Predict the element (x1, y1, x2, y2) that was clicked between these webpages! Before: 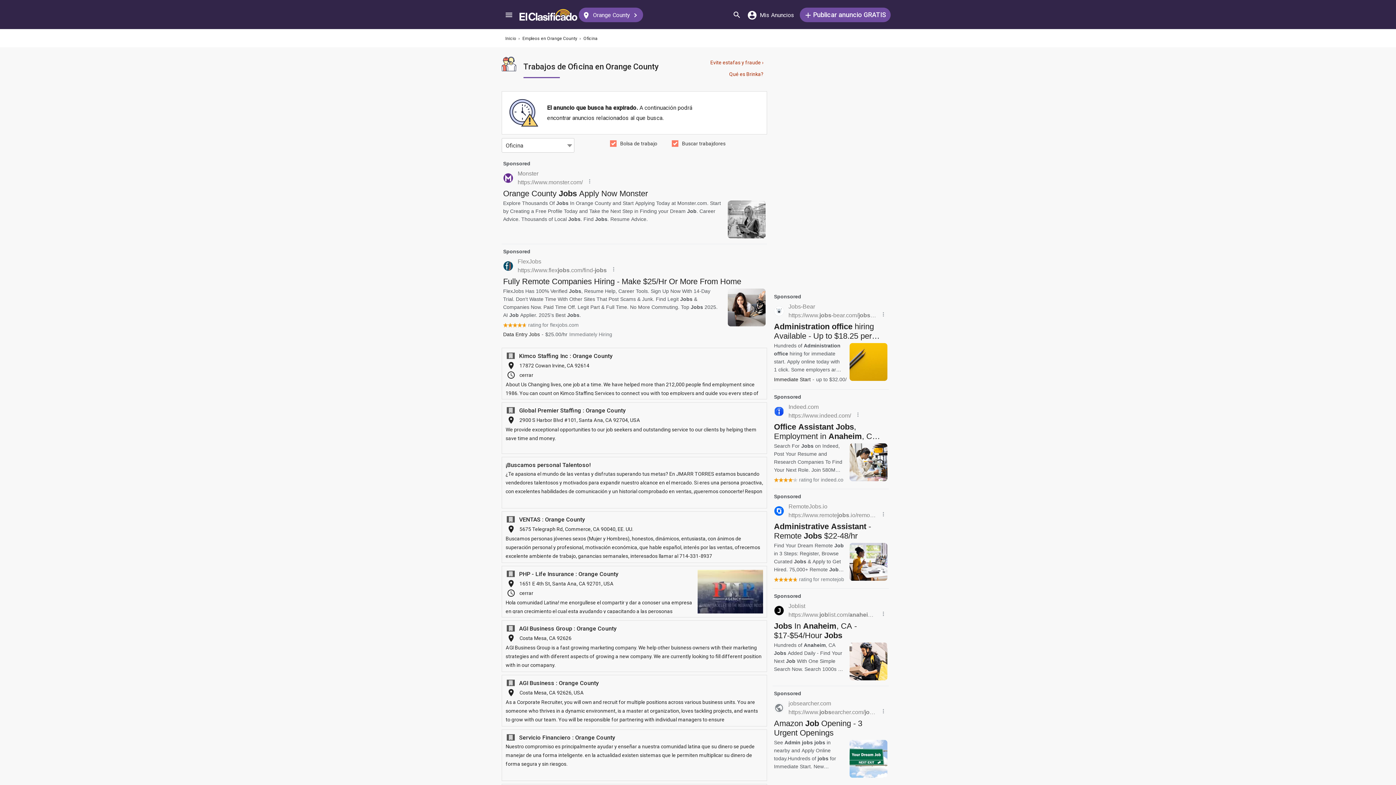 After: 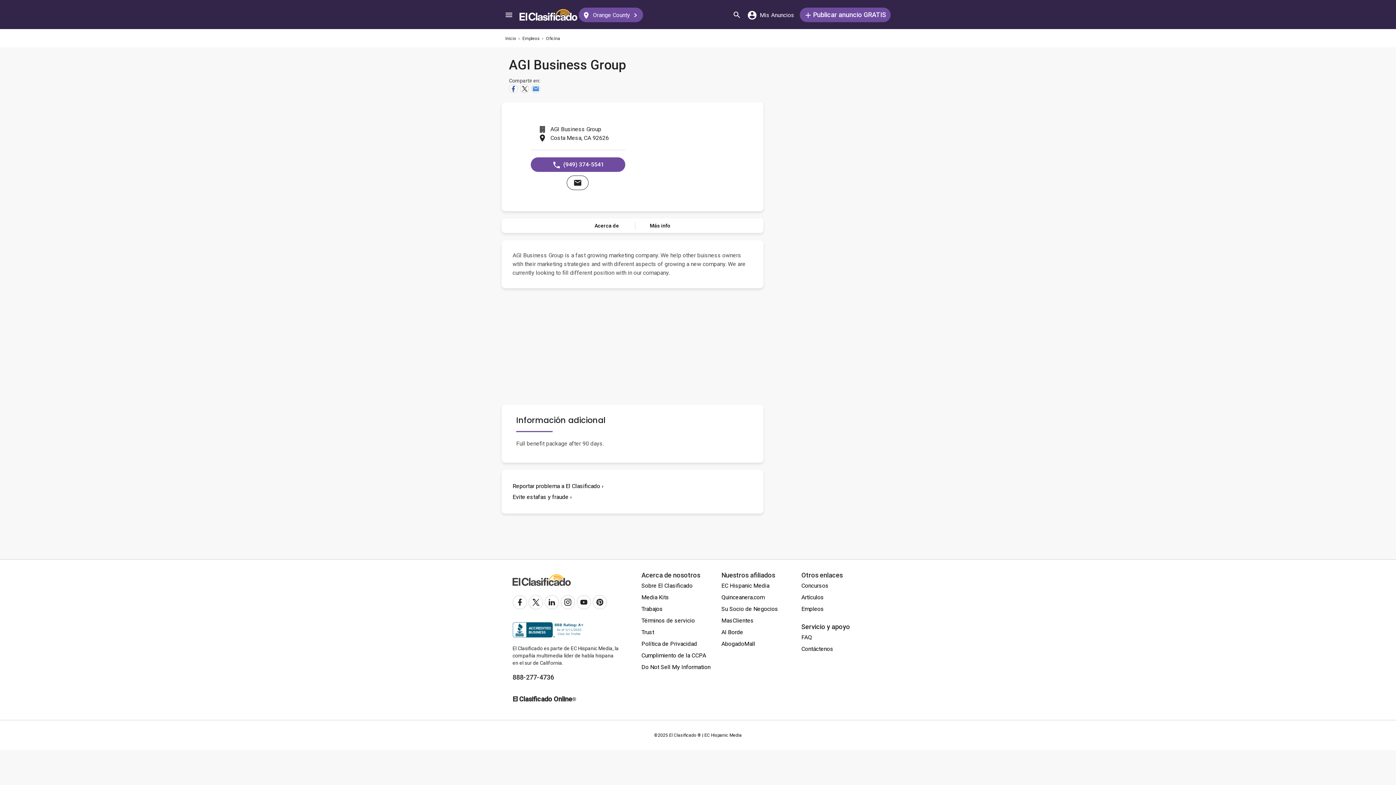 Action: label:  AGI Business Group : Orange County
 Costa Mesa, CA 92626
AGI Business Group is a fast growing marketing company. We help other buisness owners wtih their marketing strategies and with diferent aspects of growing a new company. We are currently looking to fill different position with in our comapany. bbox: (501, 620, 767, 672)